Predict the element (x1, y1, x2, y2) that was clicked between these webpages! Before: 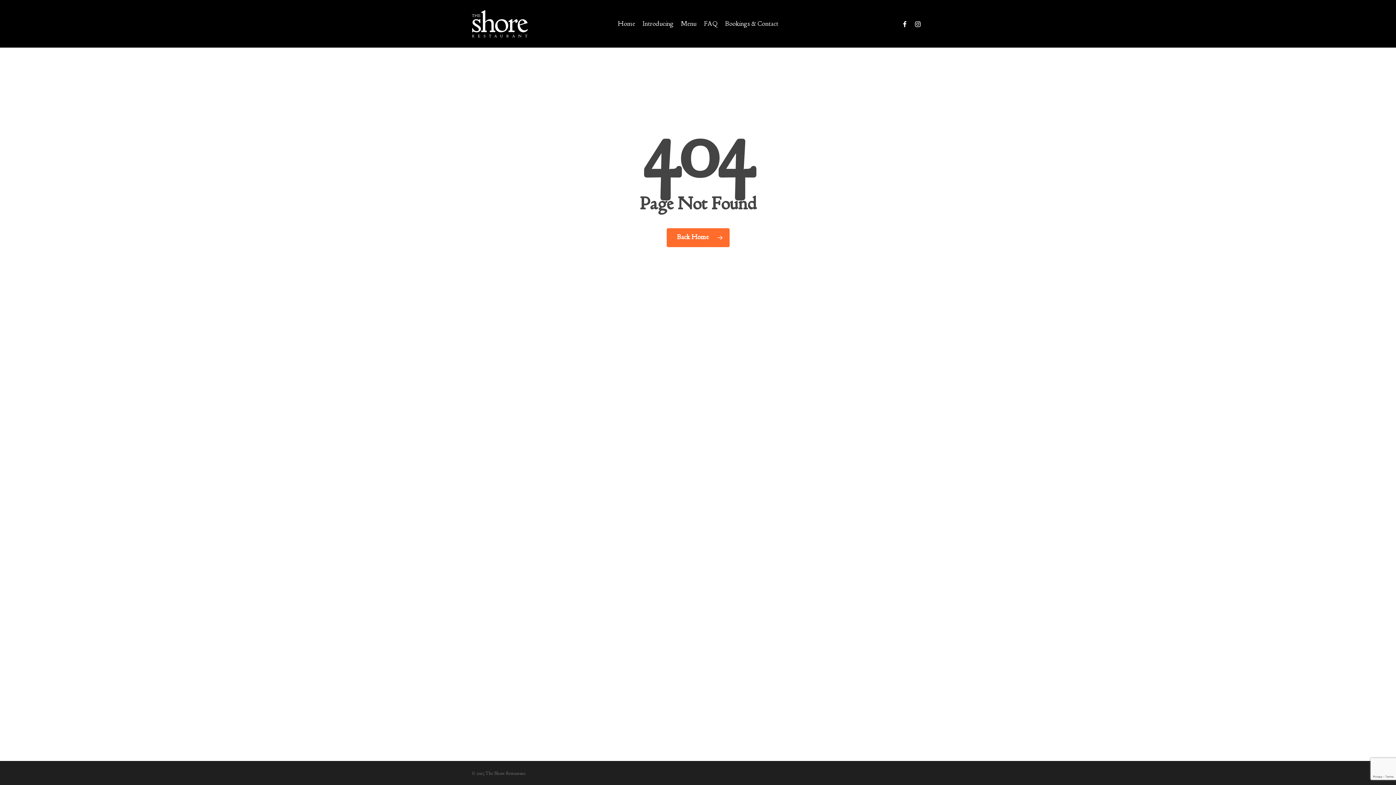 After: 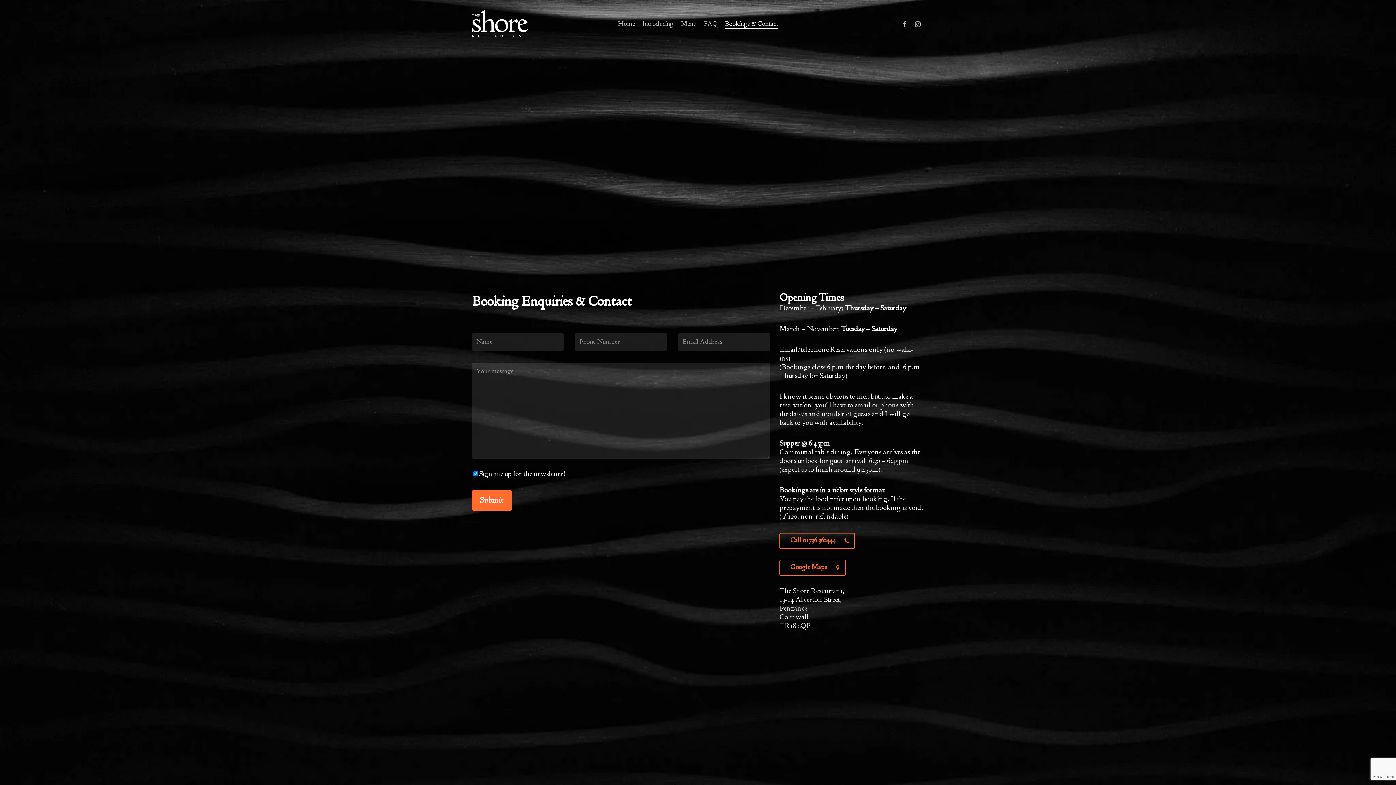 Action: bbox: (725, 18, 778, 28) label: Bookings & Contact